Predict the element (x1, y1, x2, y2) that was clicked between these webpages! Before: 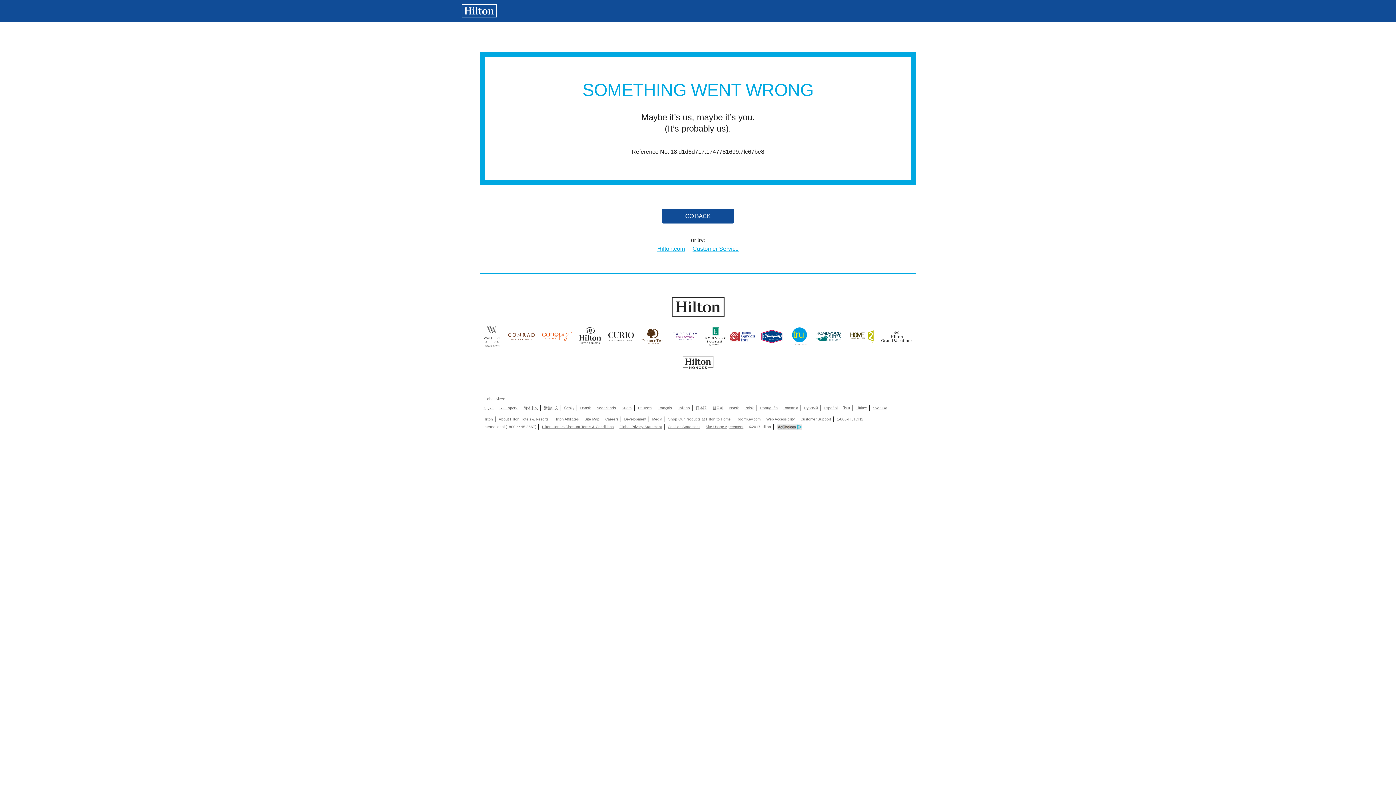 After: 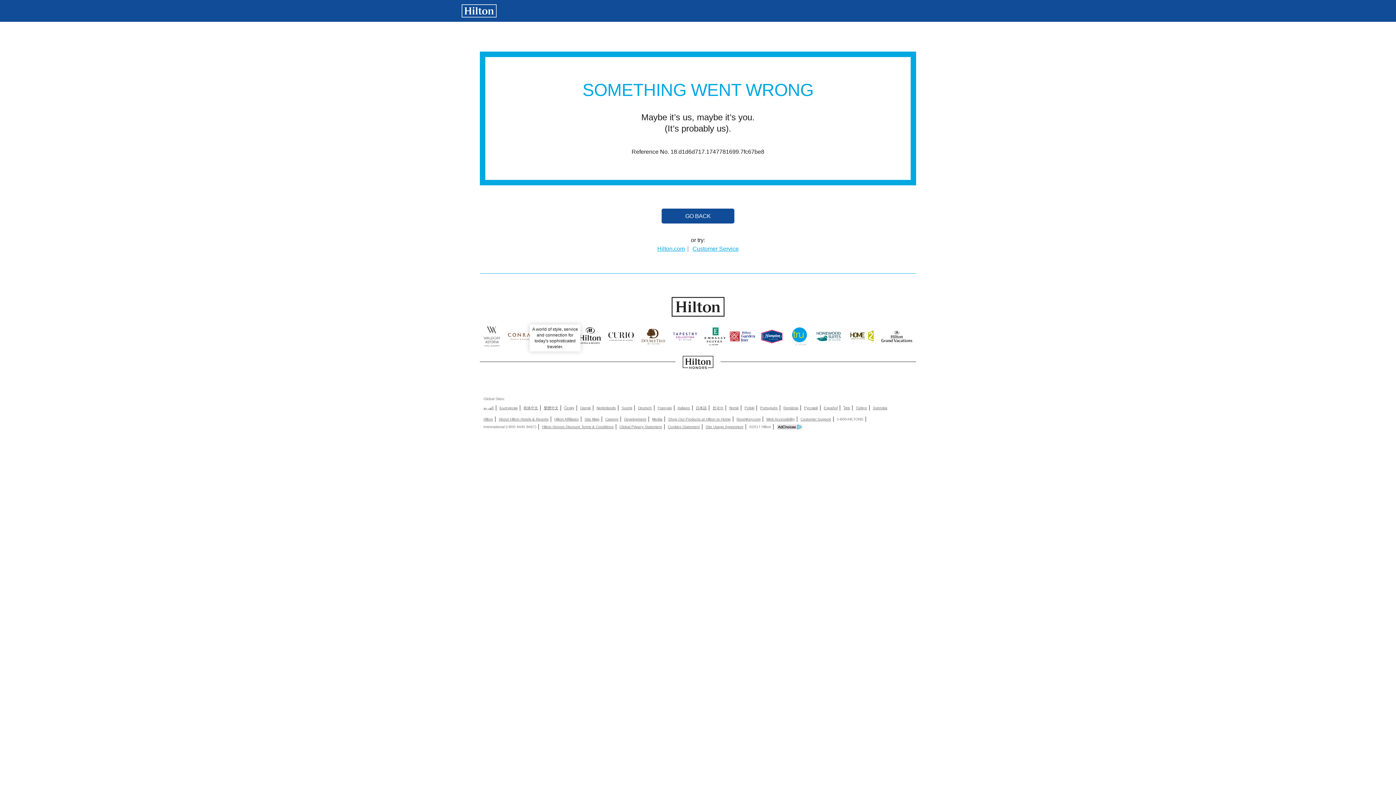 Action: bbox: (542, 324, 571, 352)